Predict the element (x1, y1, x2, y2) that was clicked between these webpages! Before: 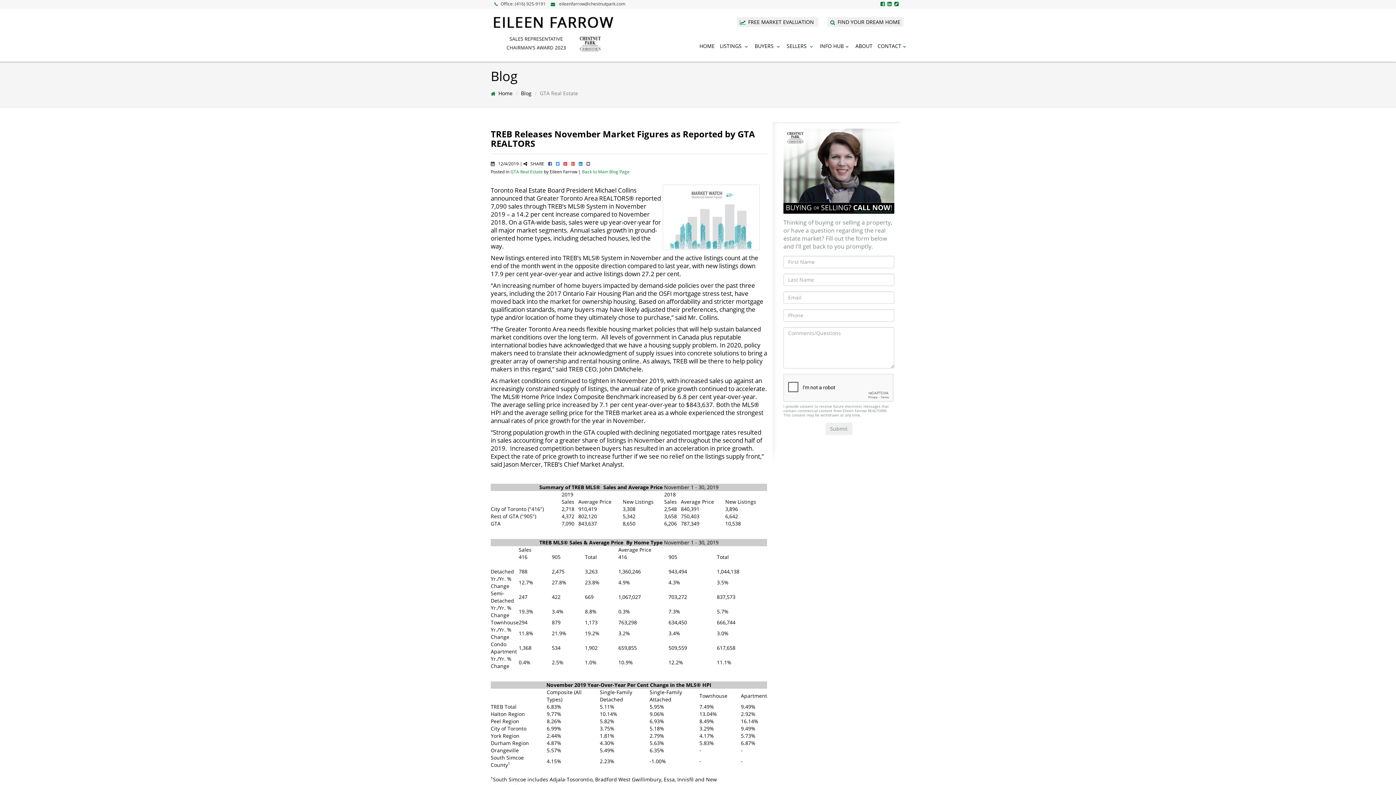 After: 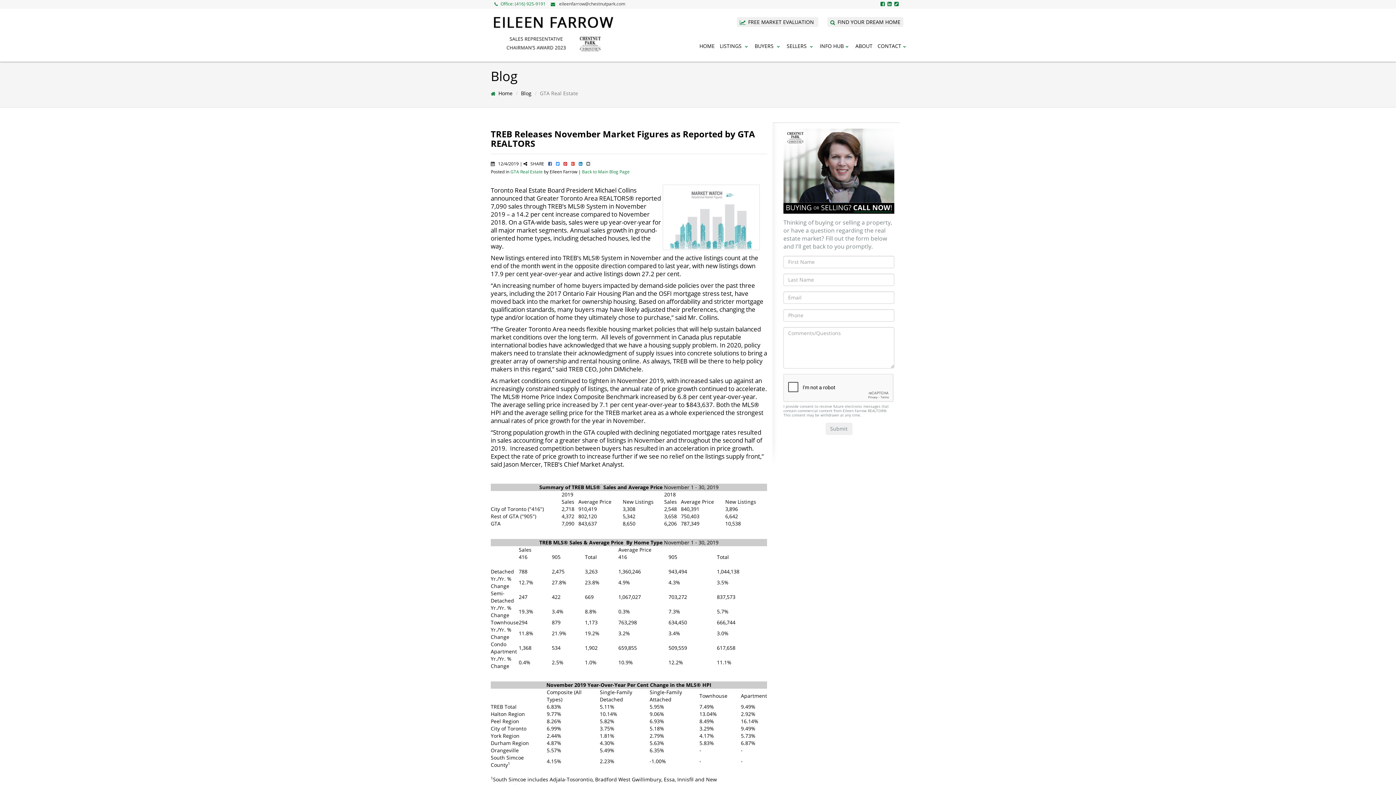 Action: bbox: (490, 0, 545, 7) label: Office: (416) 925-9191